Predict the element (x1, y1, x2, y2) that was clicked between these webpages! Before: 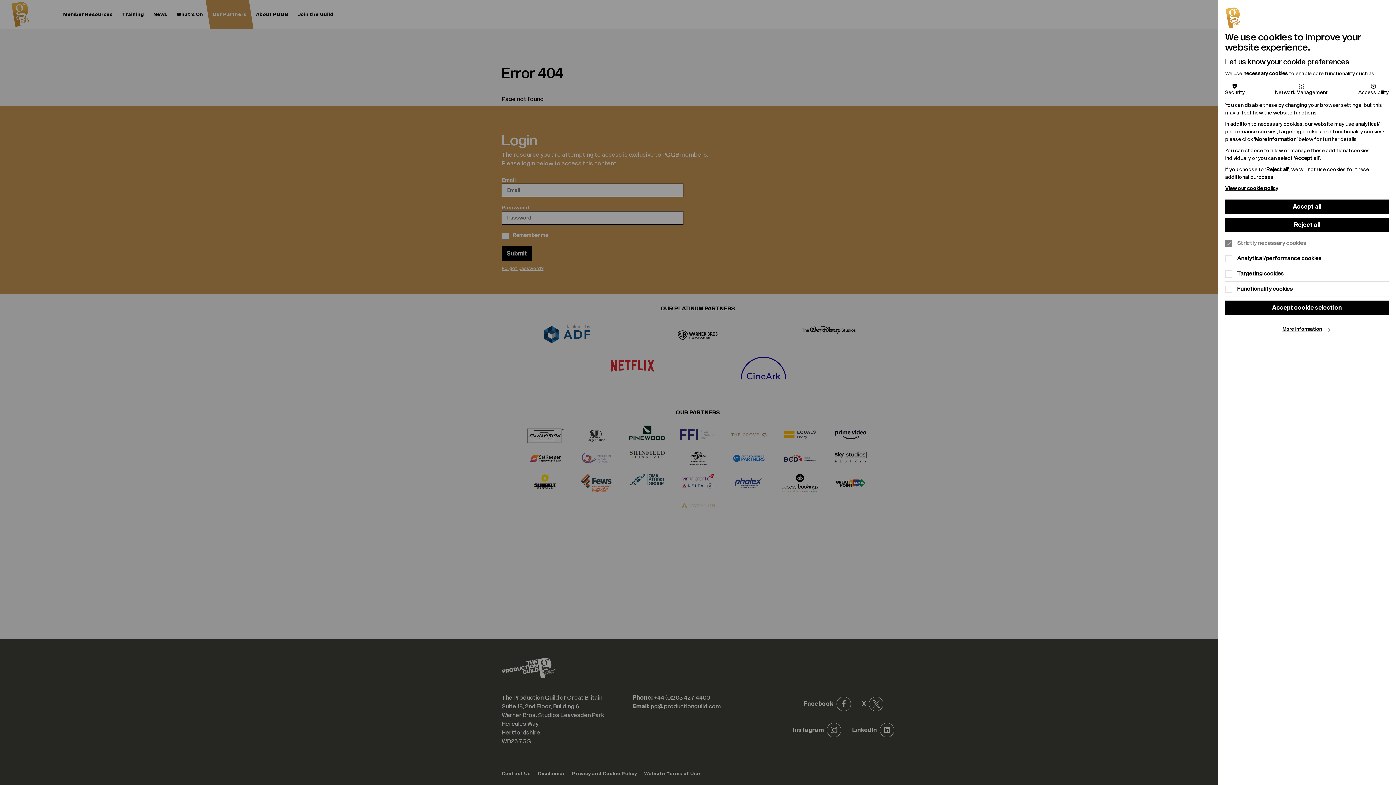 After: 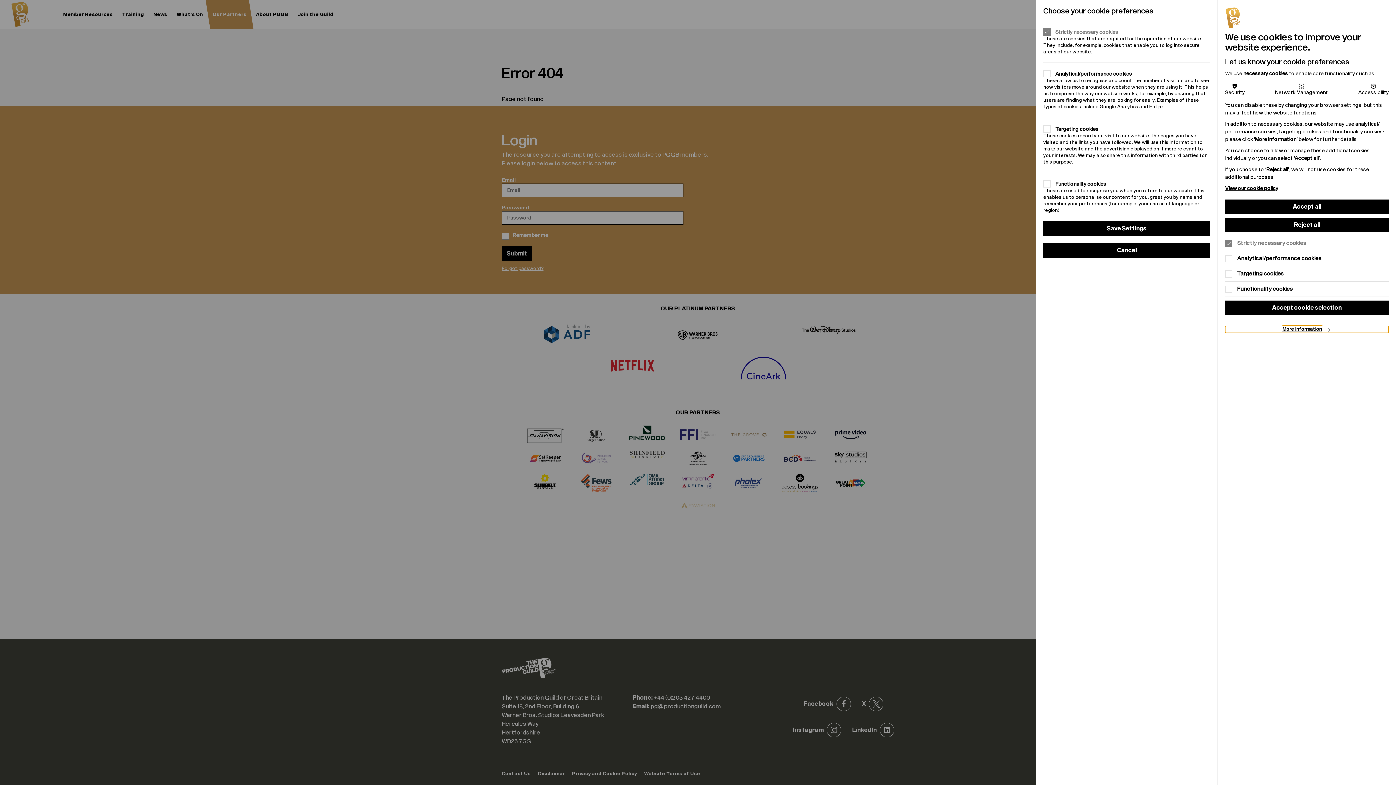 Action: label: More information bbox: (1225, 326, 1389, 333)